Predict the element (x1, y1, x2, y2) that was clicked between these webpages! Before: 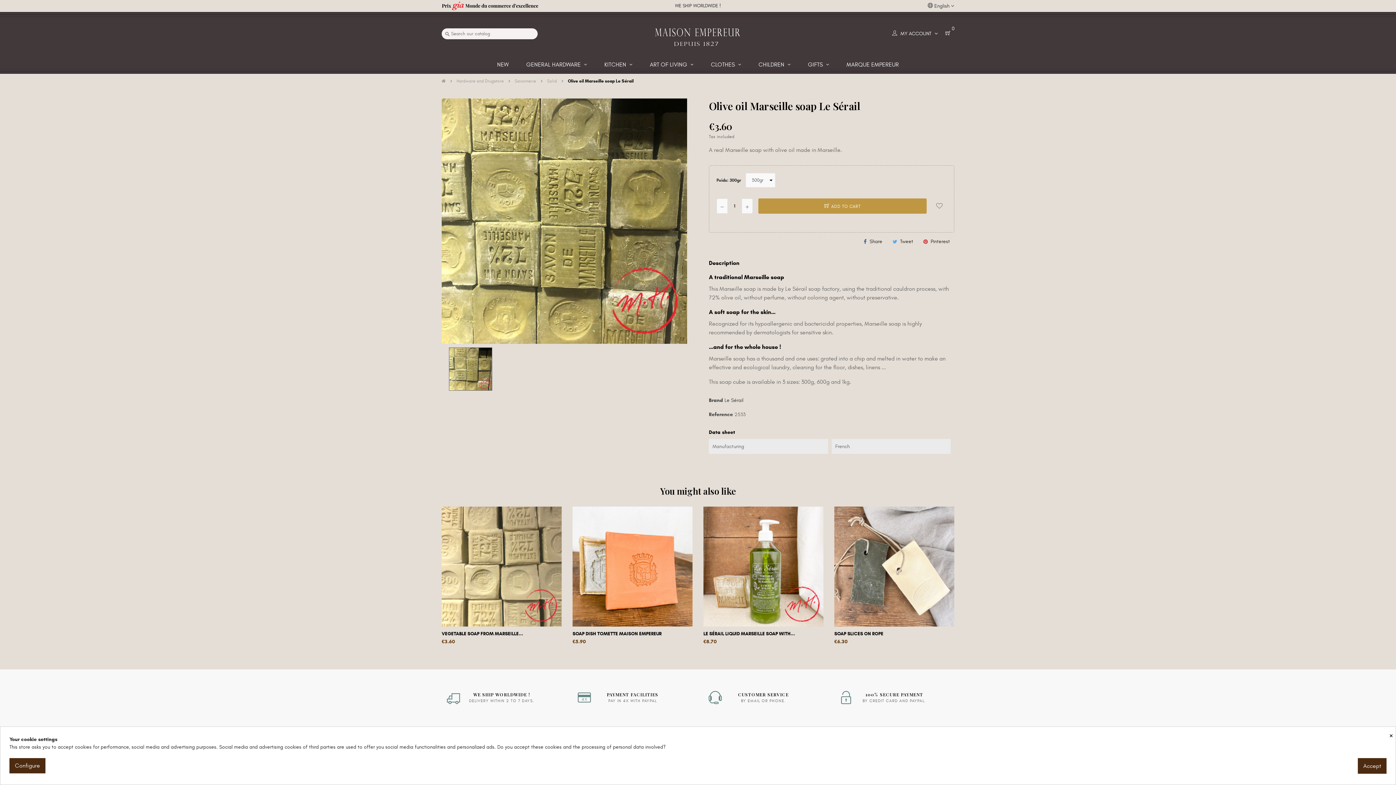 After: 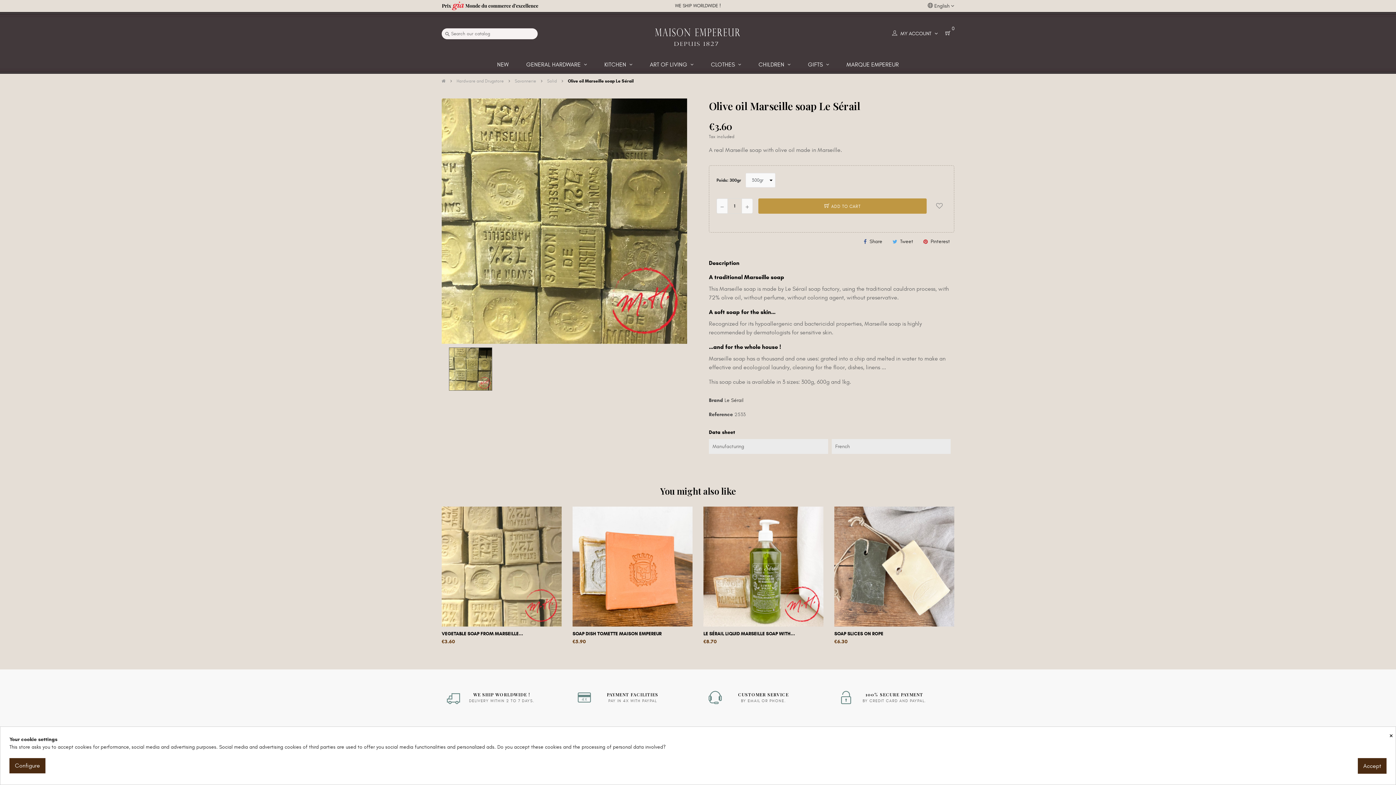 Action: bbox: (449, 365, 492, 371)